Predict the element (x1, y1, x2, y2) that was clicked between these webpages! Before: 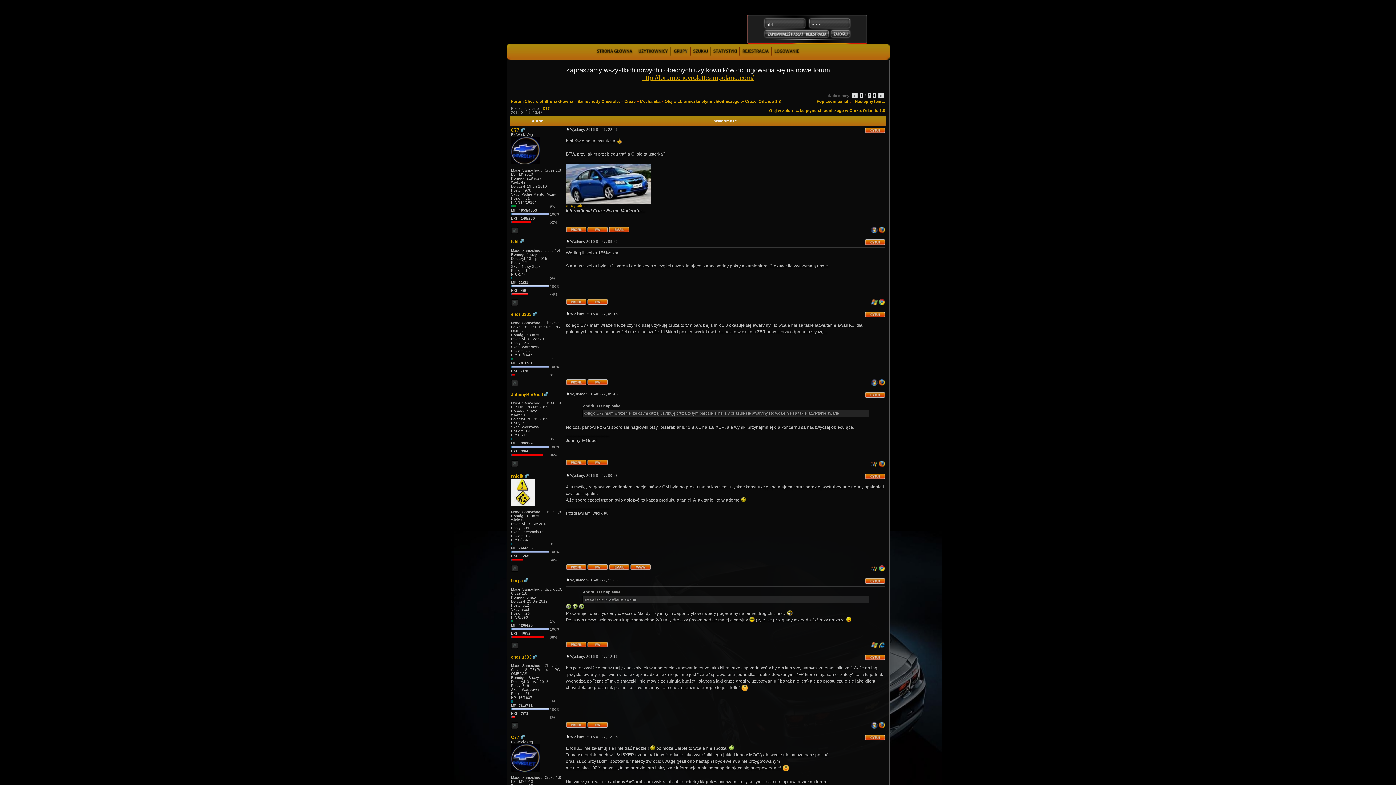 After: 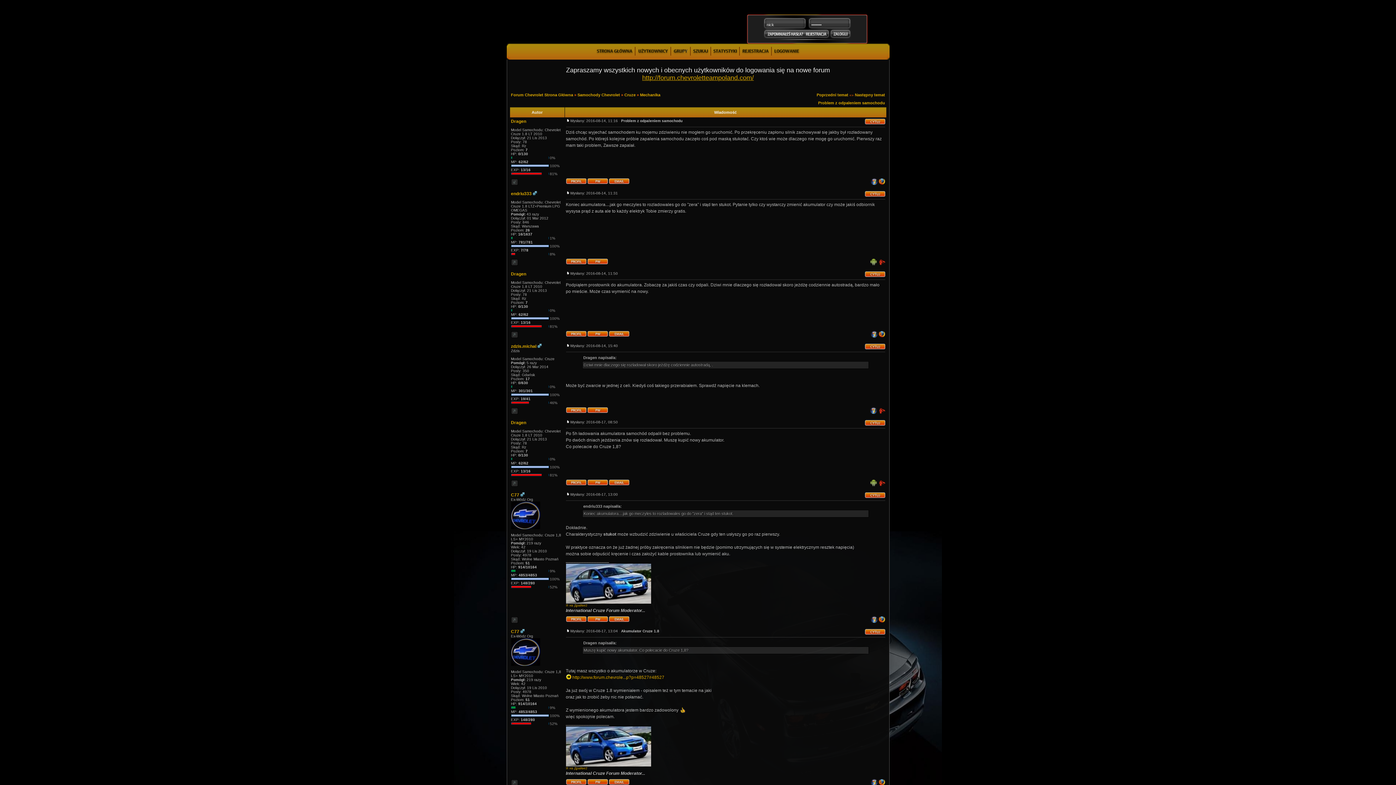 Action: bbox: (816, 99, 848, 103) label: Poprzedni temat